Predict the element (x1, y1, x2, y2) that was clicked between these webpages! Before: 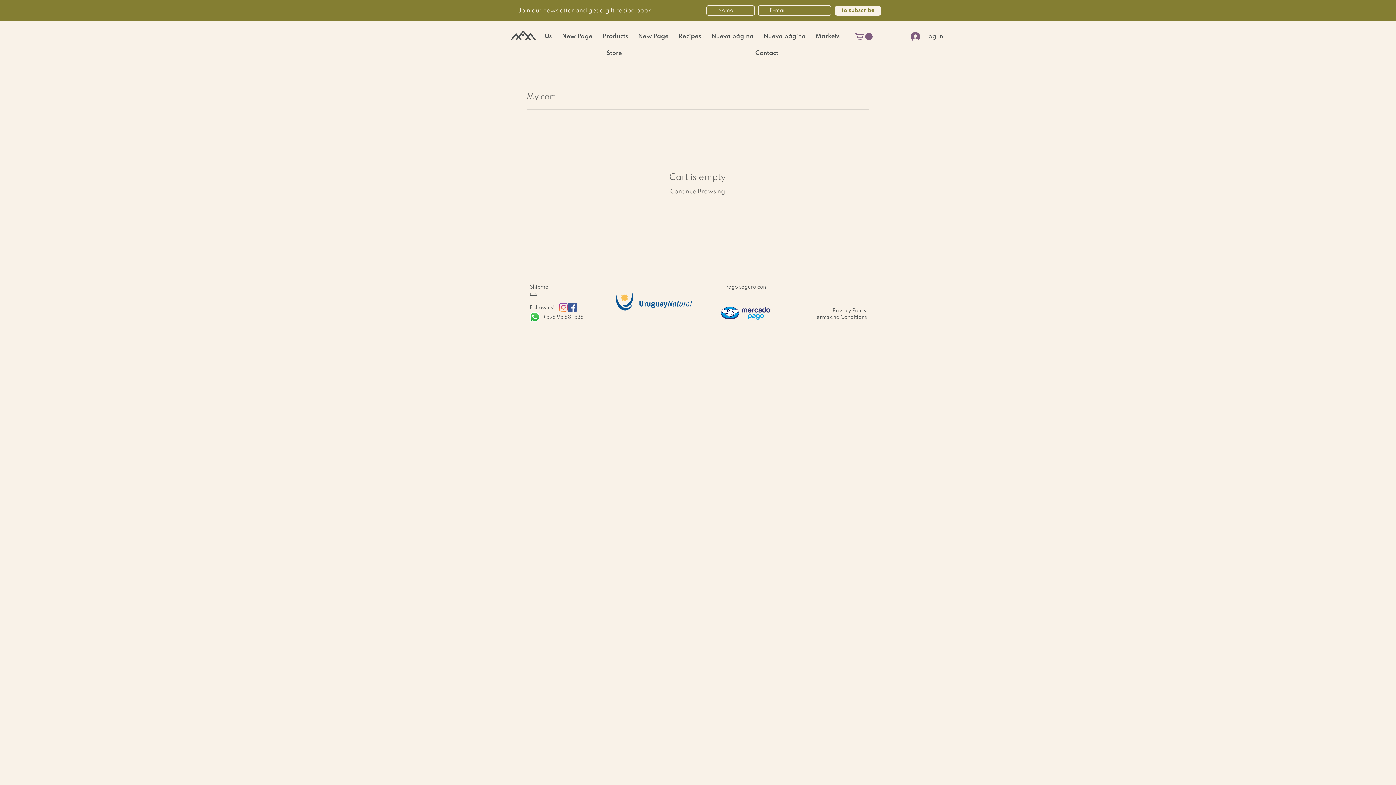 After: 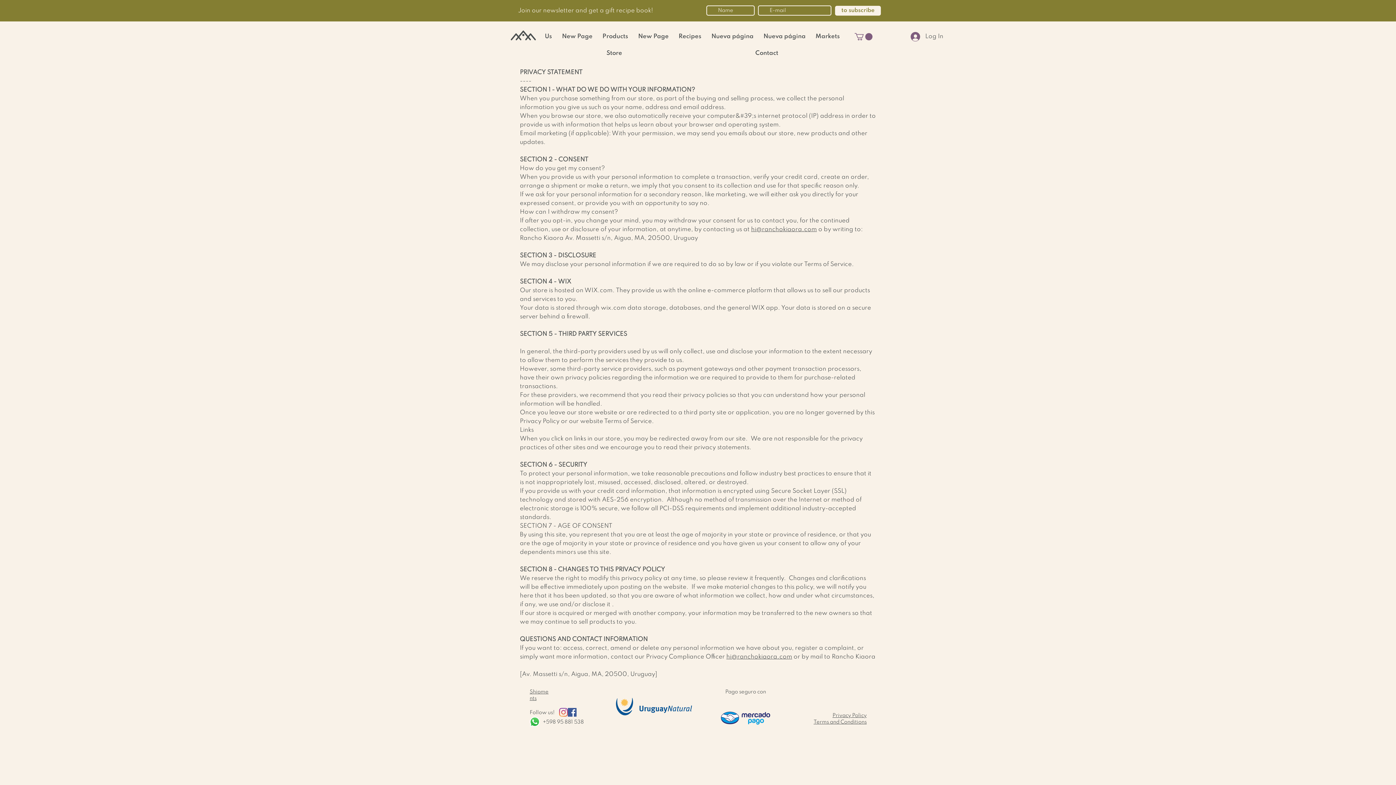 Action: label: Privacy Policy bbox: (832, 308, 866, 313)